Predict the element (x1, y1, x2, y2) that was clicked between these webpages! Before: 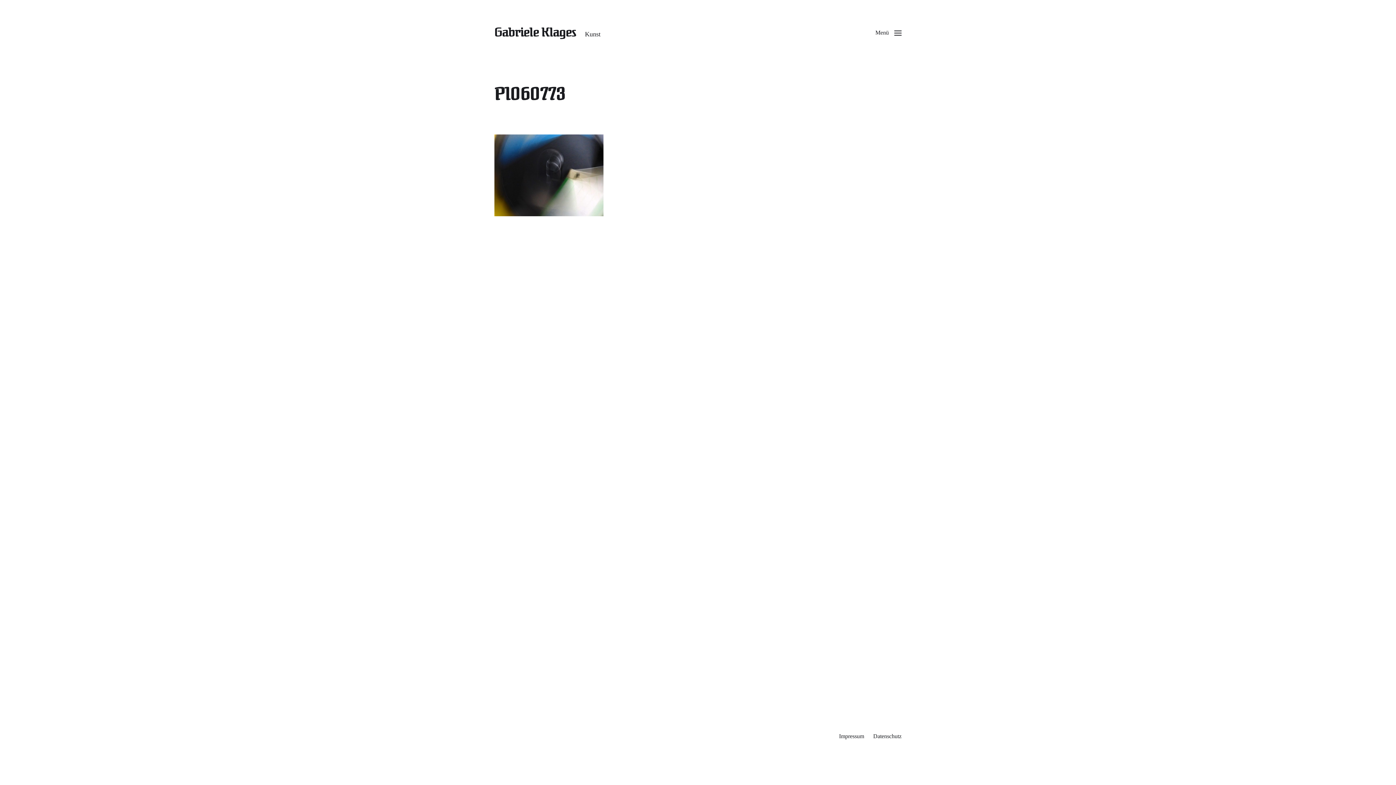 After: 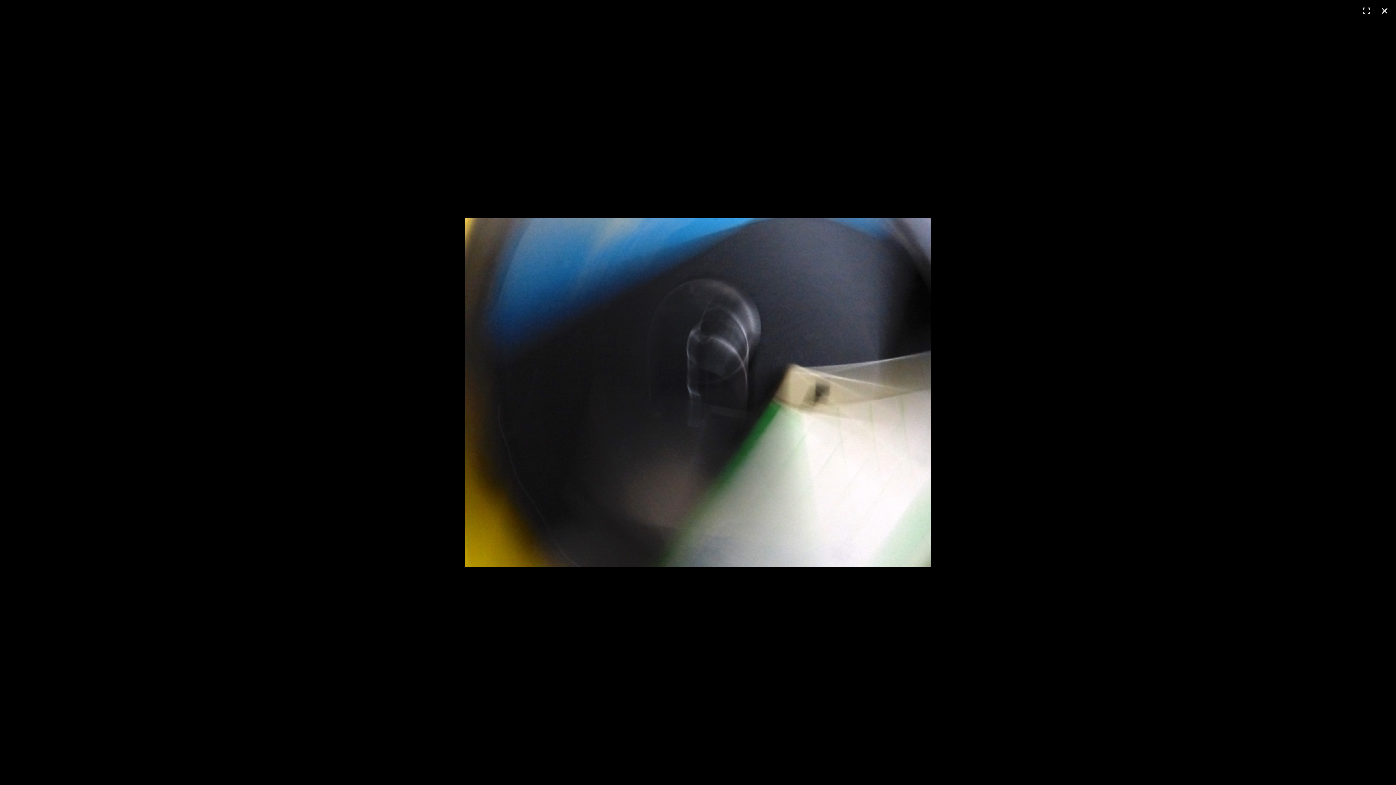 Action: bbox: (494, 134, 705, 216)